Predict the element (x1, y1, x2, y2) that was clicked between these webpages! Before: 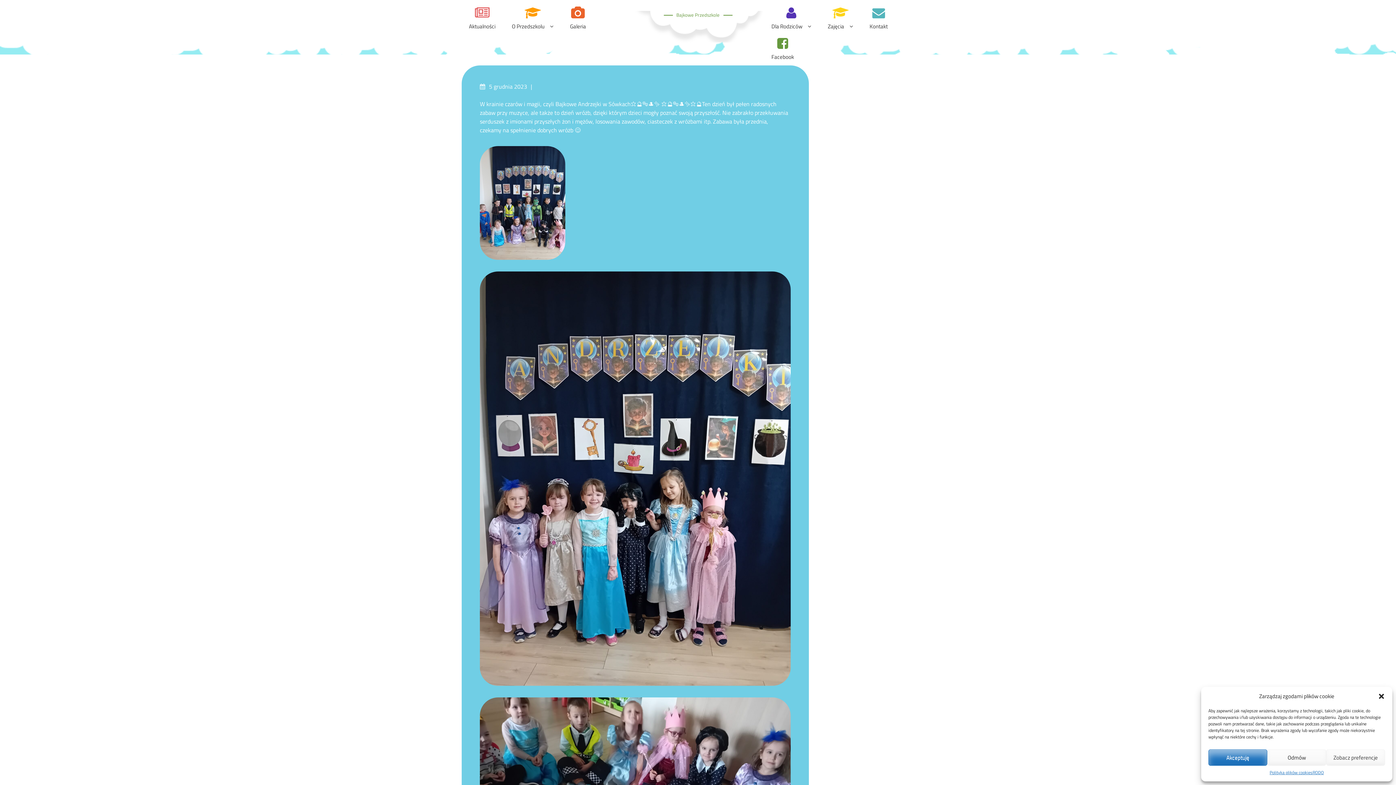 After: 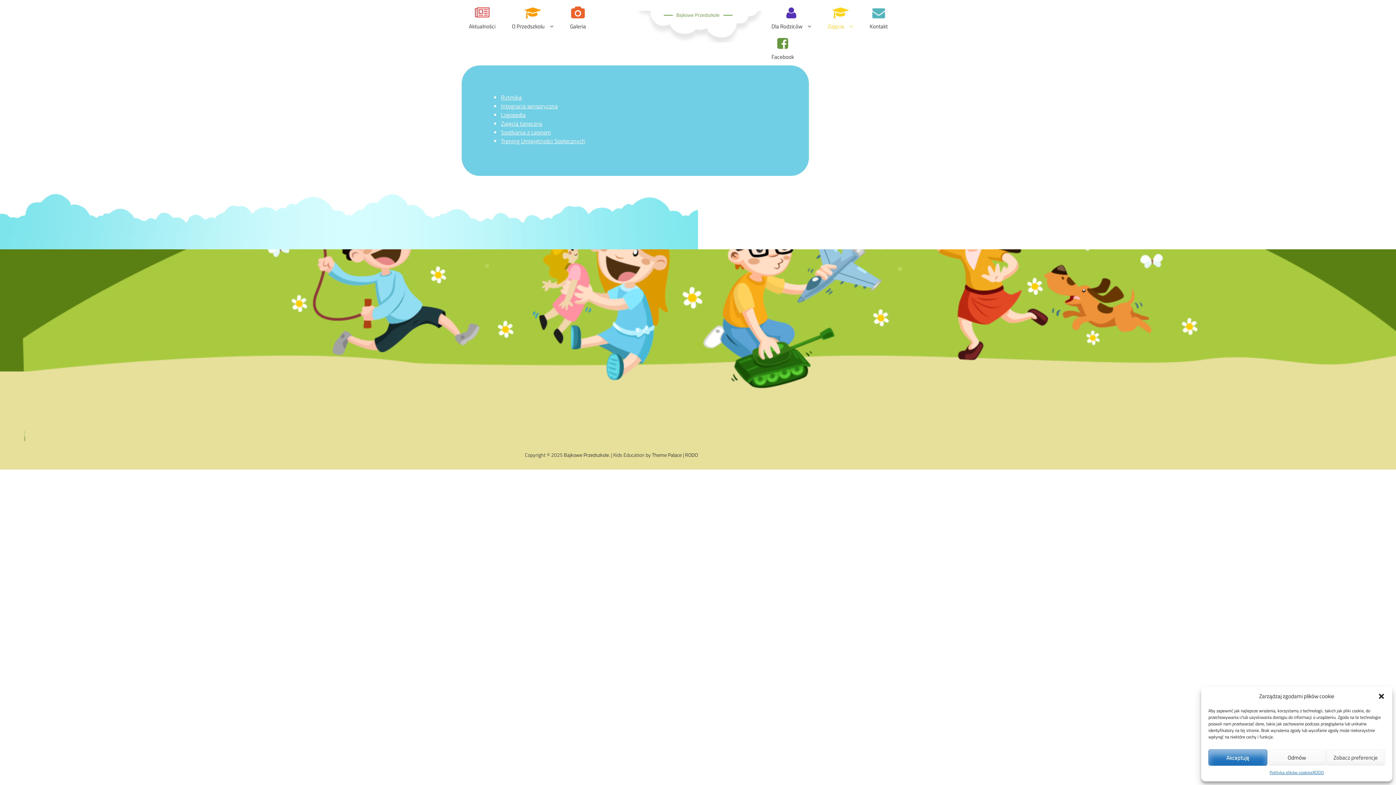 Action: label: Zajęcia bbox: (828, 4, 853, 30)